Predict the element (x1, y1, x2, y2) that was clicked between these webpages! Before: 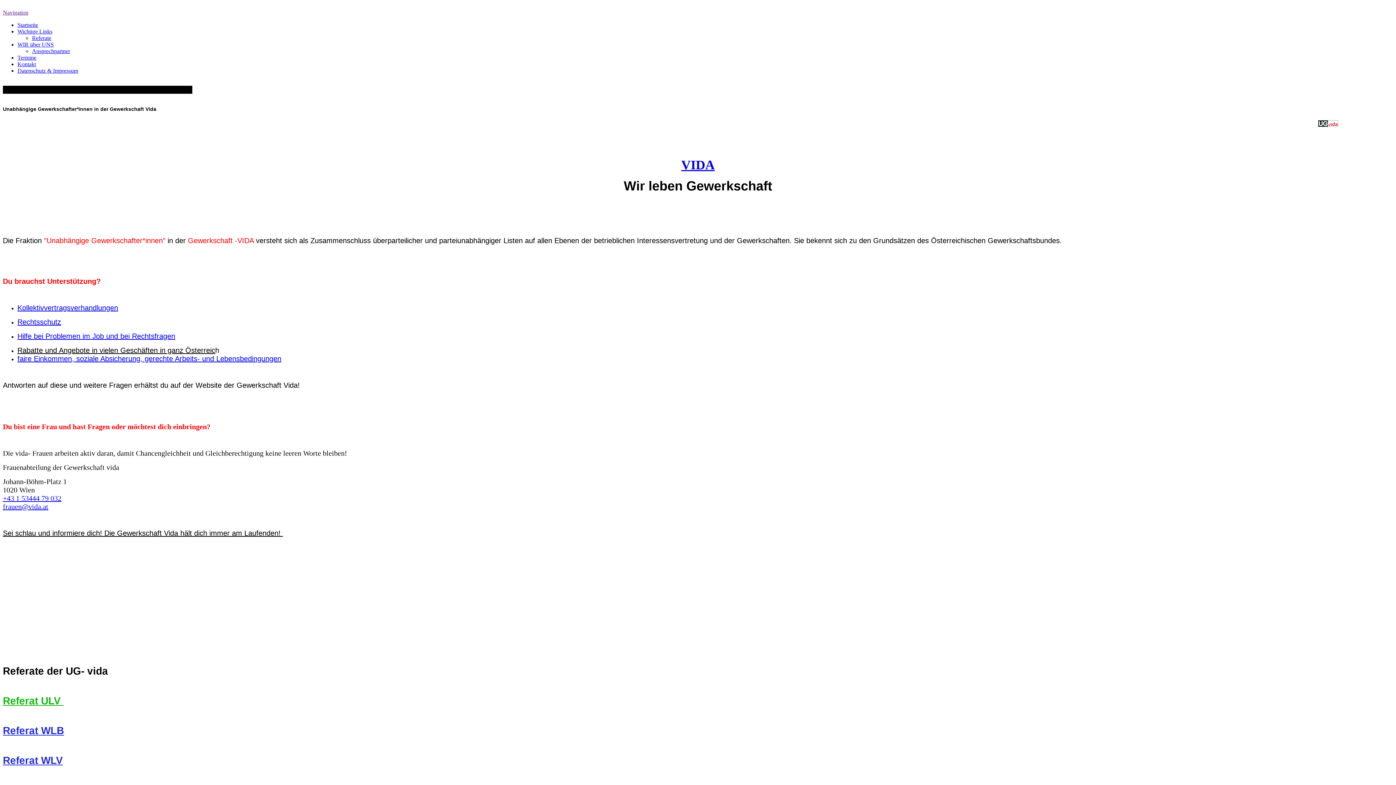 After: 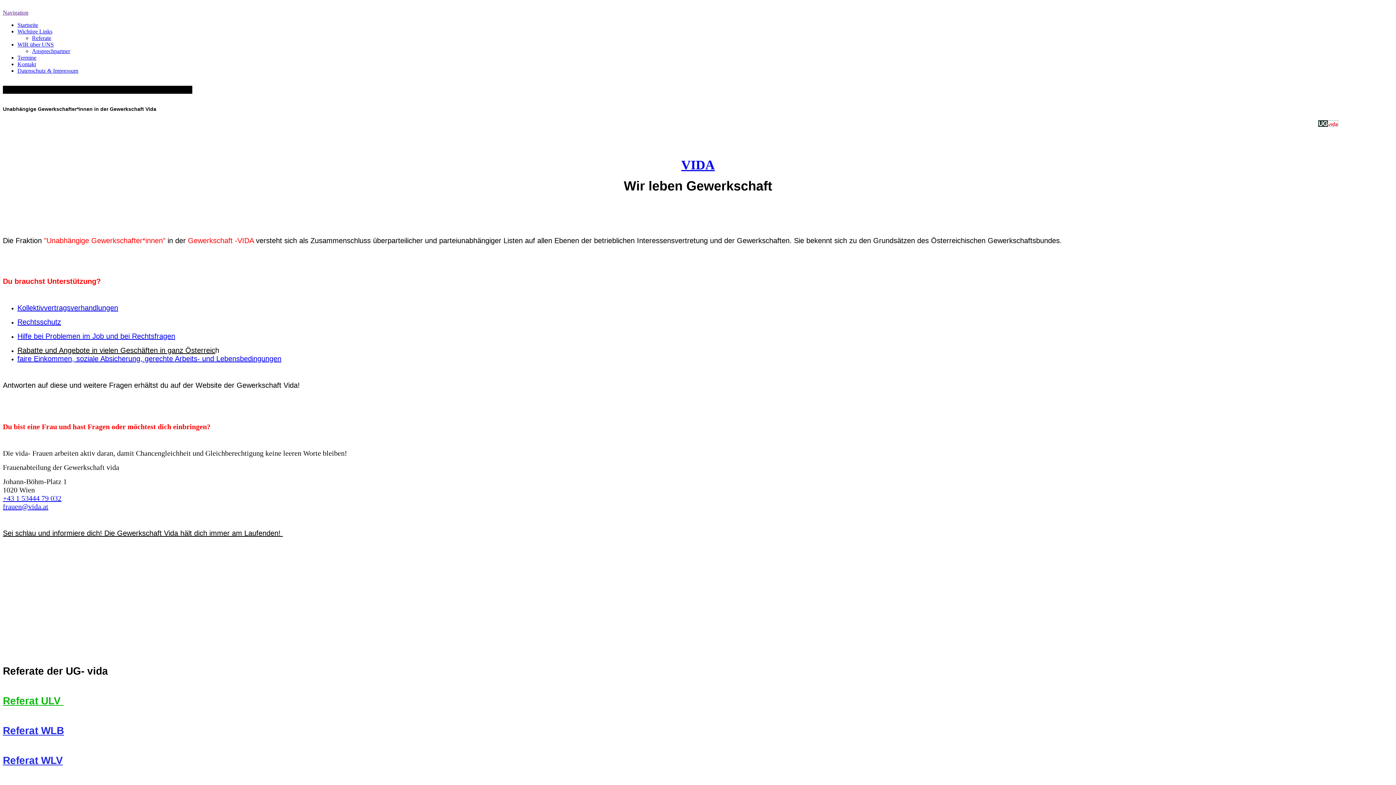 Action: label: frauen@vida.at bbox: (2, 502, 48, 510)